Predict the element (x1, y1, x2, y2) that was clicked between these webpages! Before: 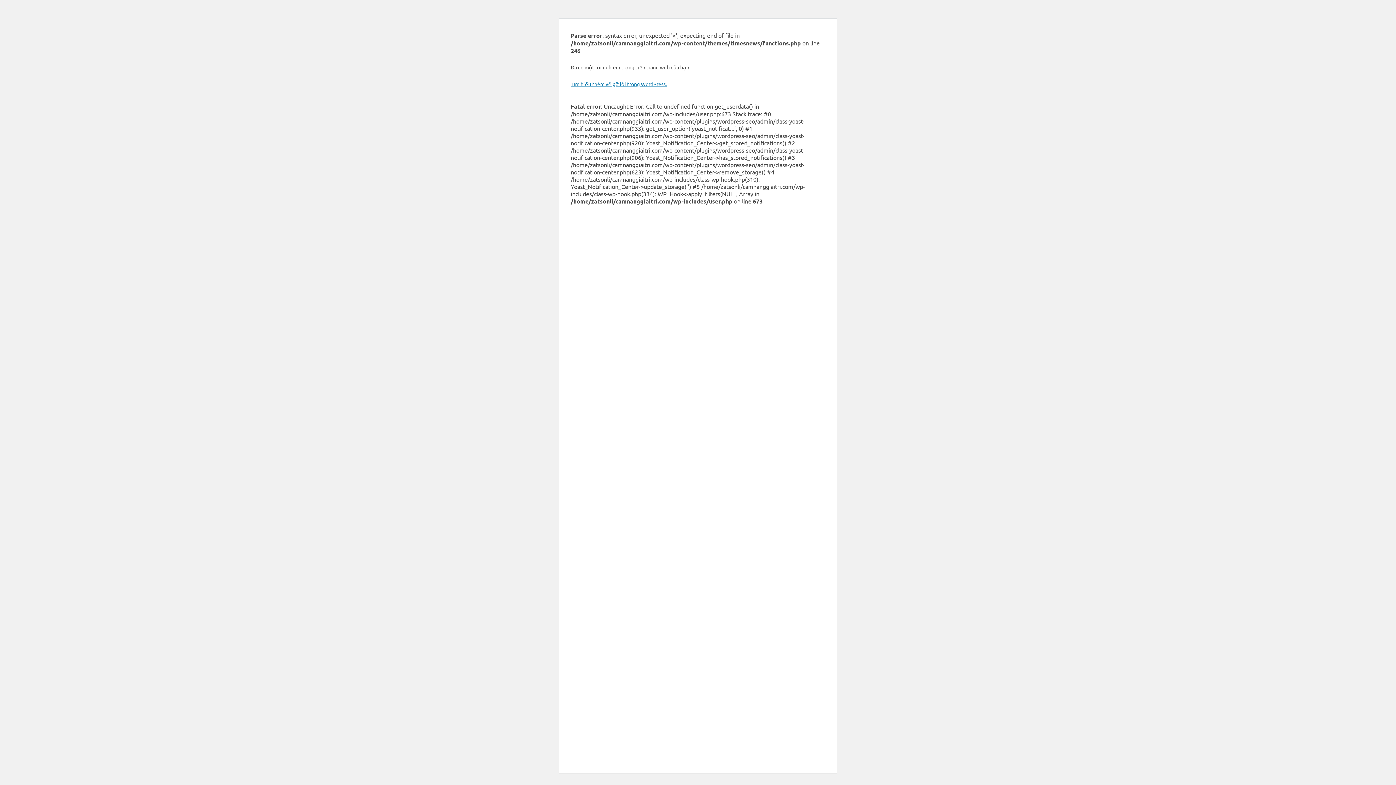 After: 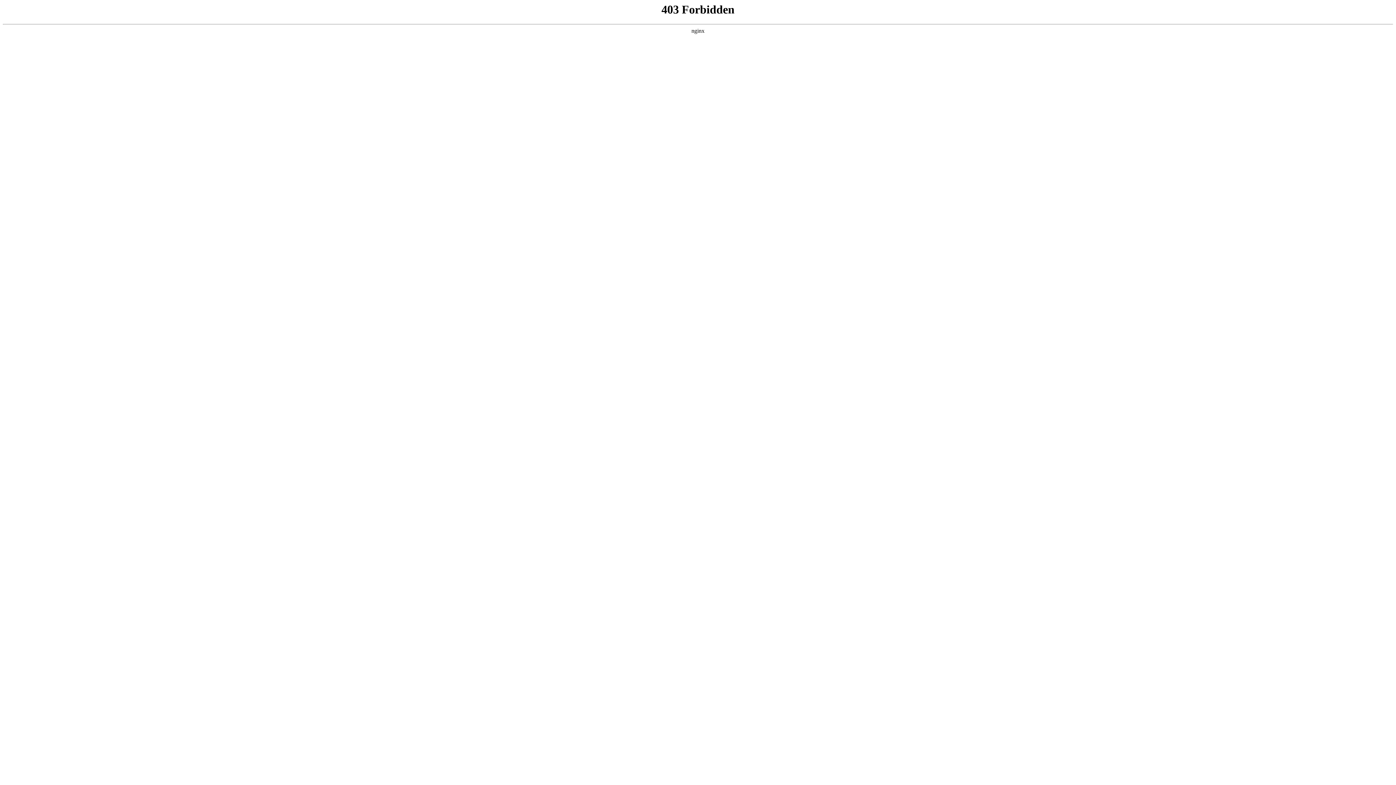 Action: label: Tìm hiểu thêm về gỡ lỗi trong WordPress. bbox: (570, 80, 666, 87)